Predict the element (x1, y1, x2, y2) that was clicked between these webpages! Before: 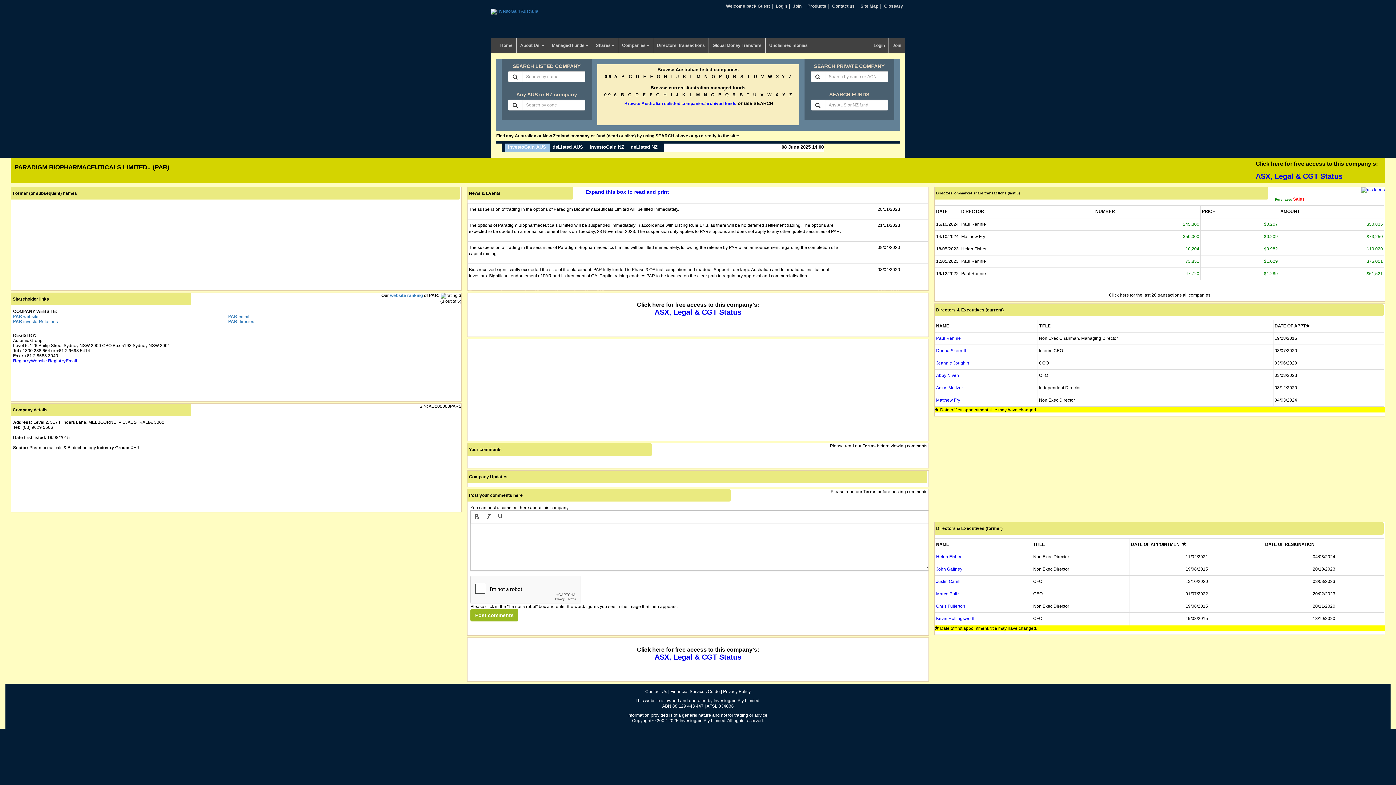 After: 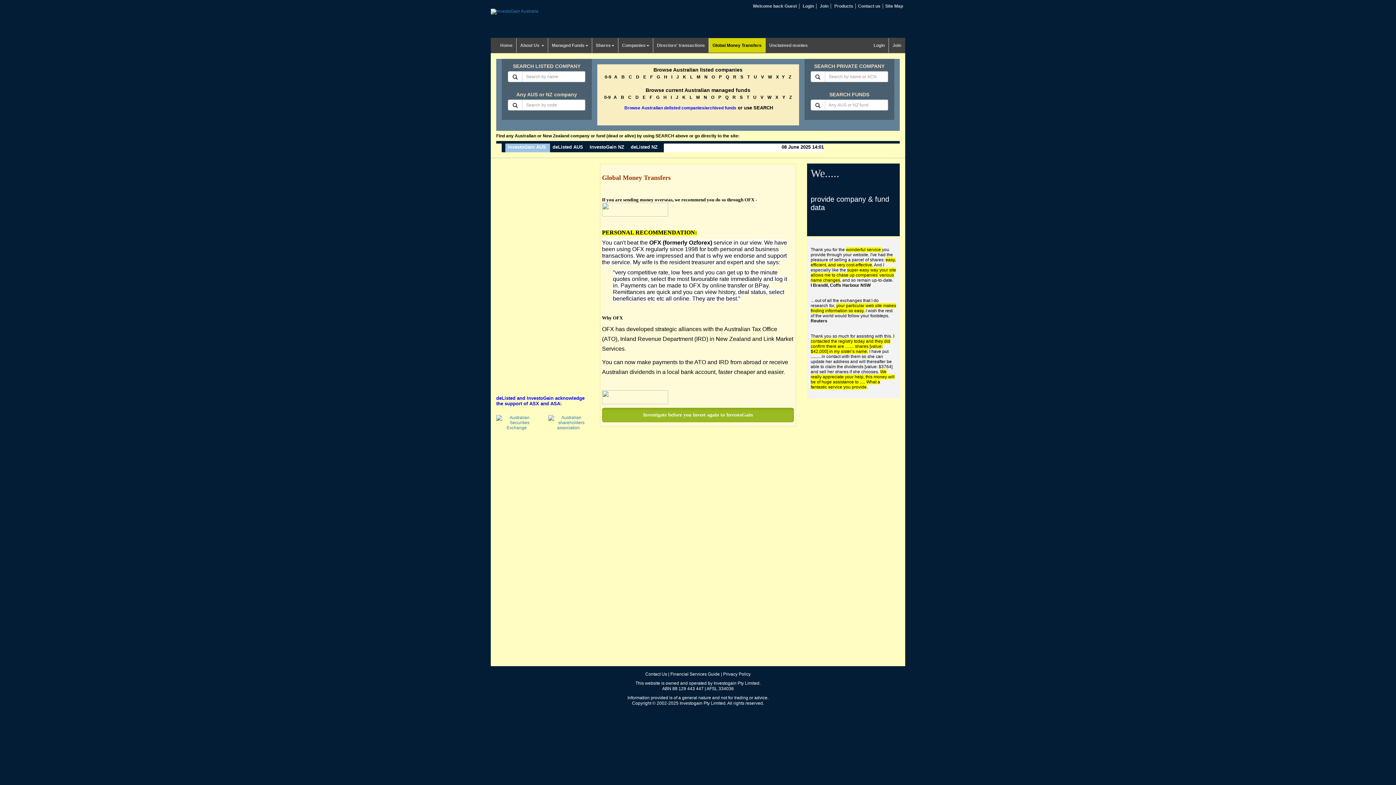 Action: bbox: (709, 38, 765, 52) label: Global Money Transfers